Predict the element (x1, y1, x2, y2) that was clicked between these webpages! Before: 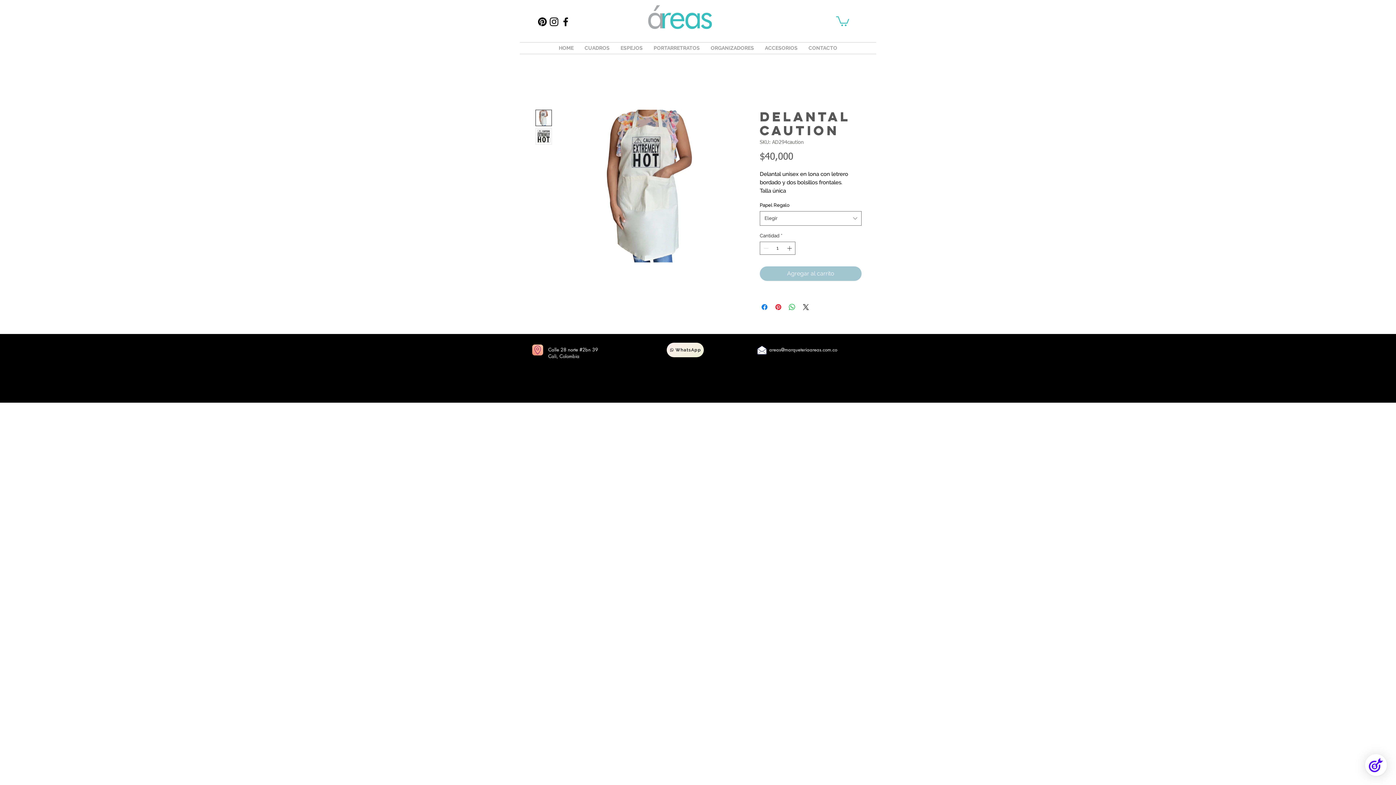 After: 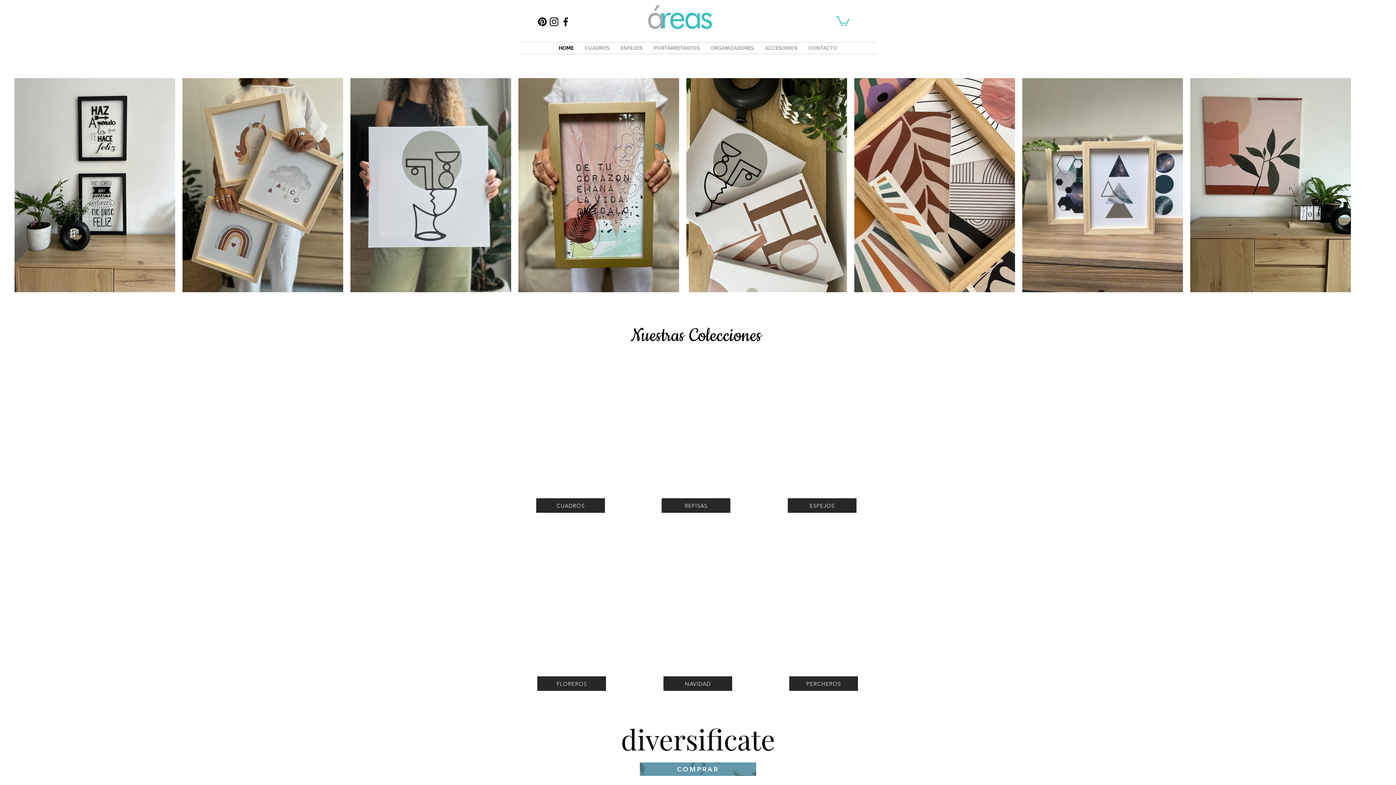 Action: label: HOME bbox: (553, 42, 579, 53)